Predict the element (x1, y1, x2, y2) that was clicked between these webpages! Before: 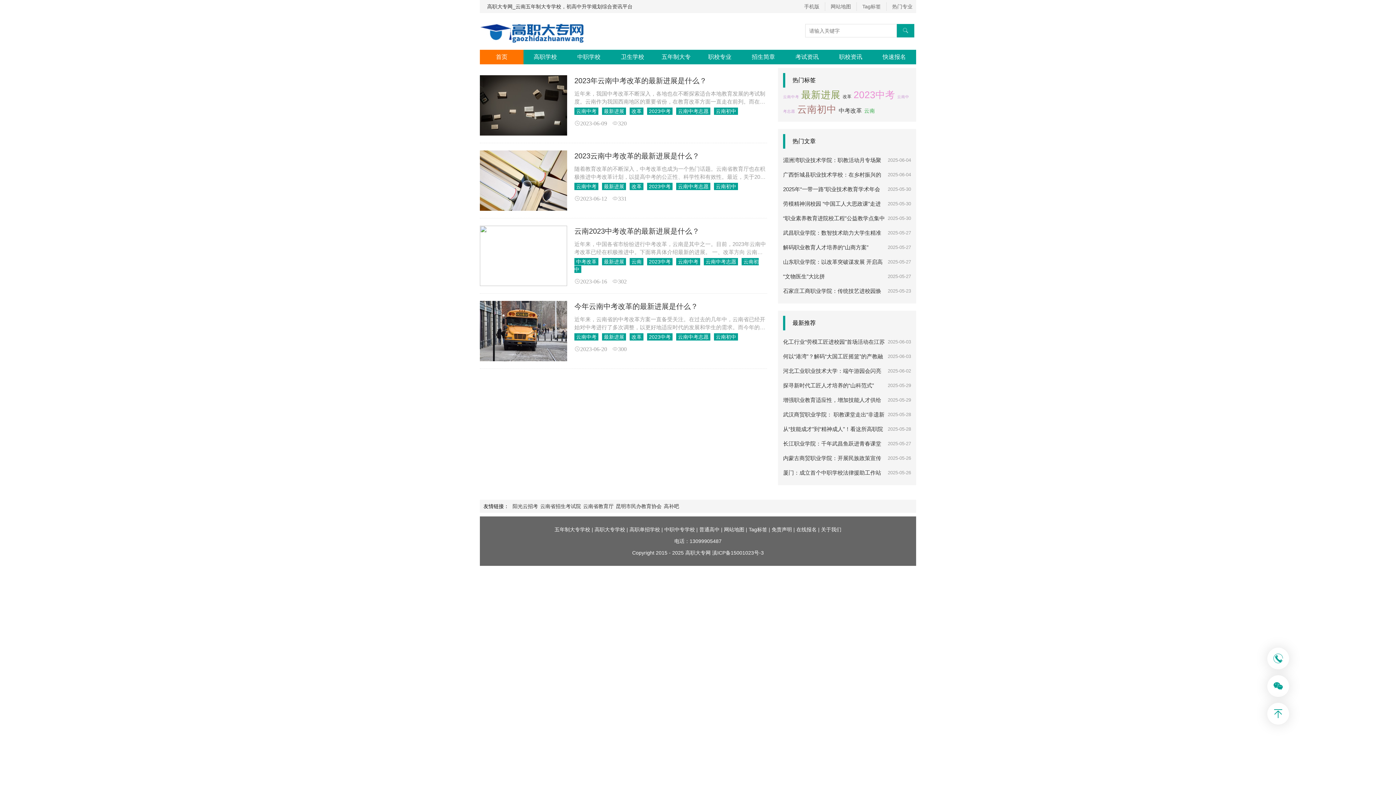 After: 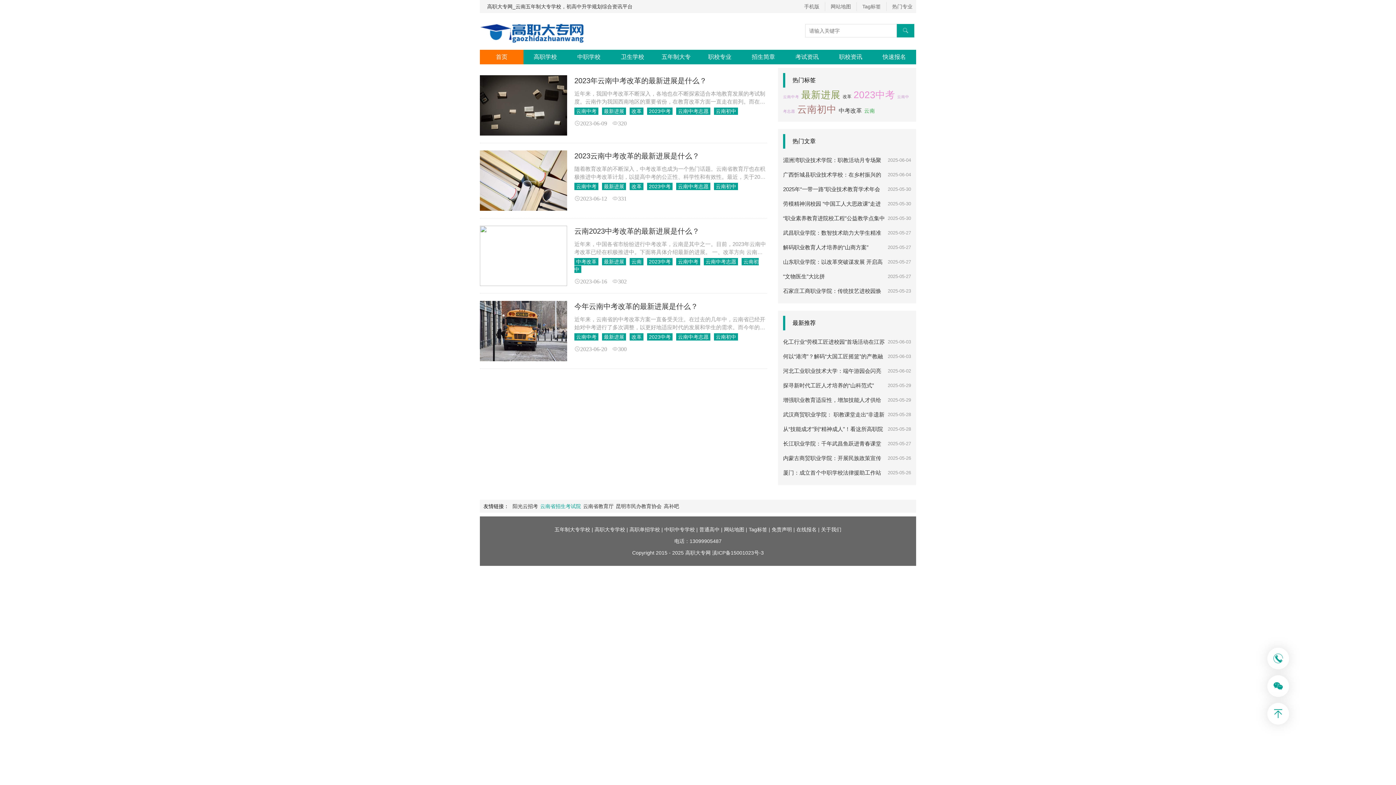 Action: label: 云南省招生考试院 bbox: (540, 503, 581, 509)